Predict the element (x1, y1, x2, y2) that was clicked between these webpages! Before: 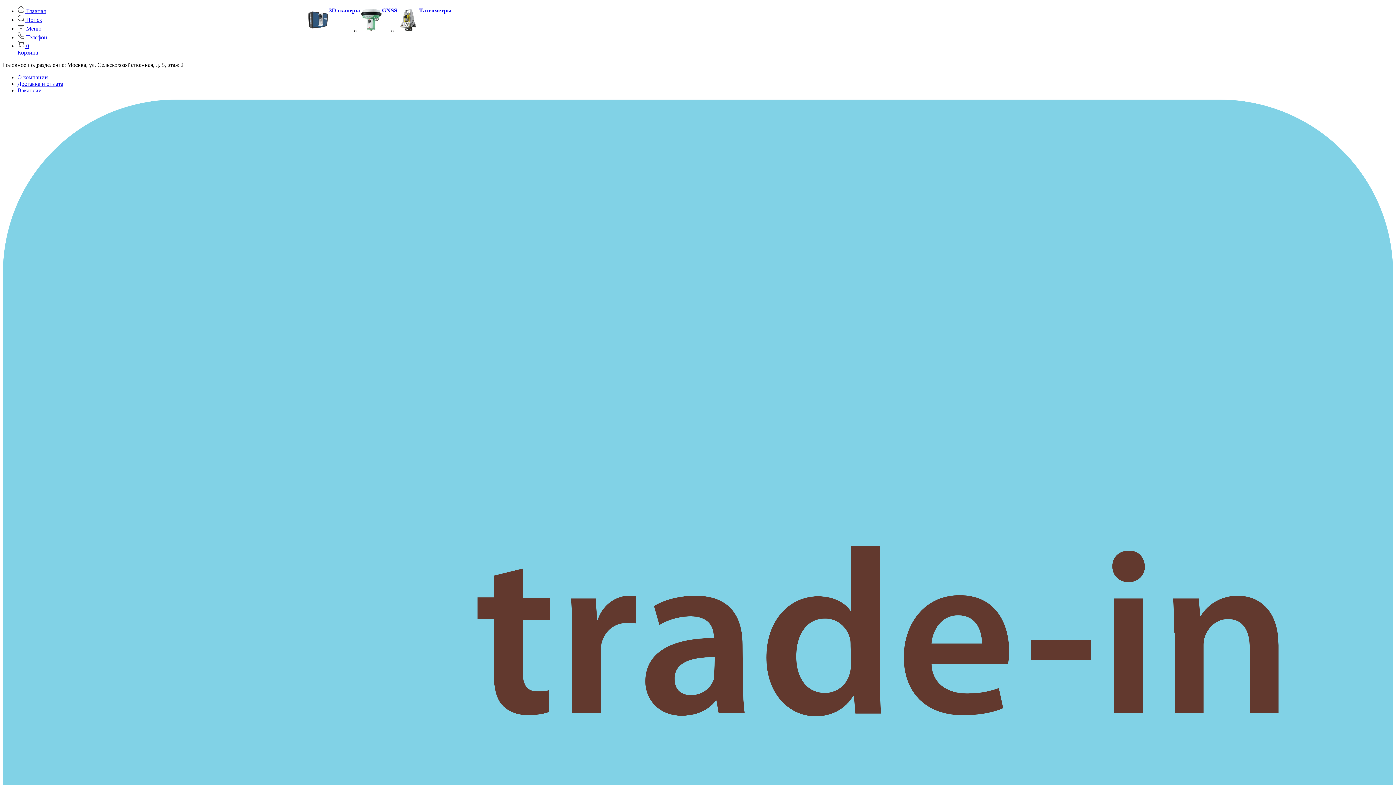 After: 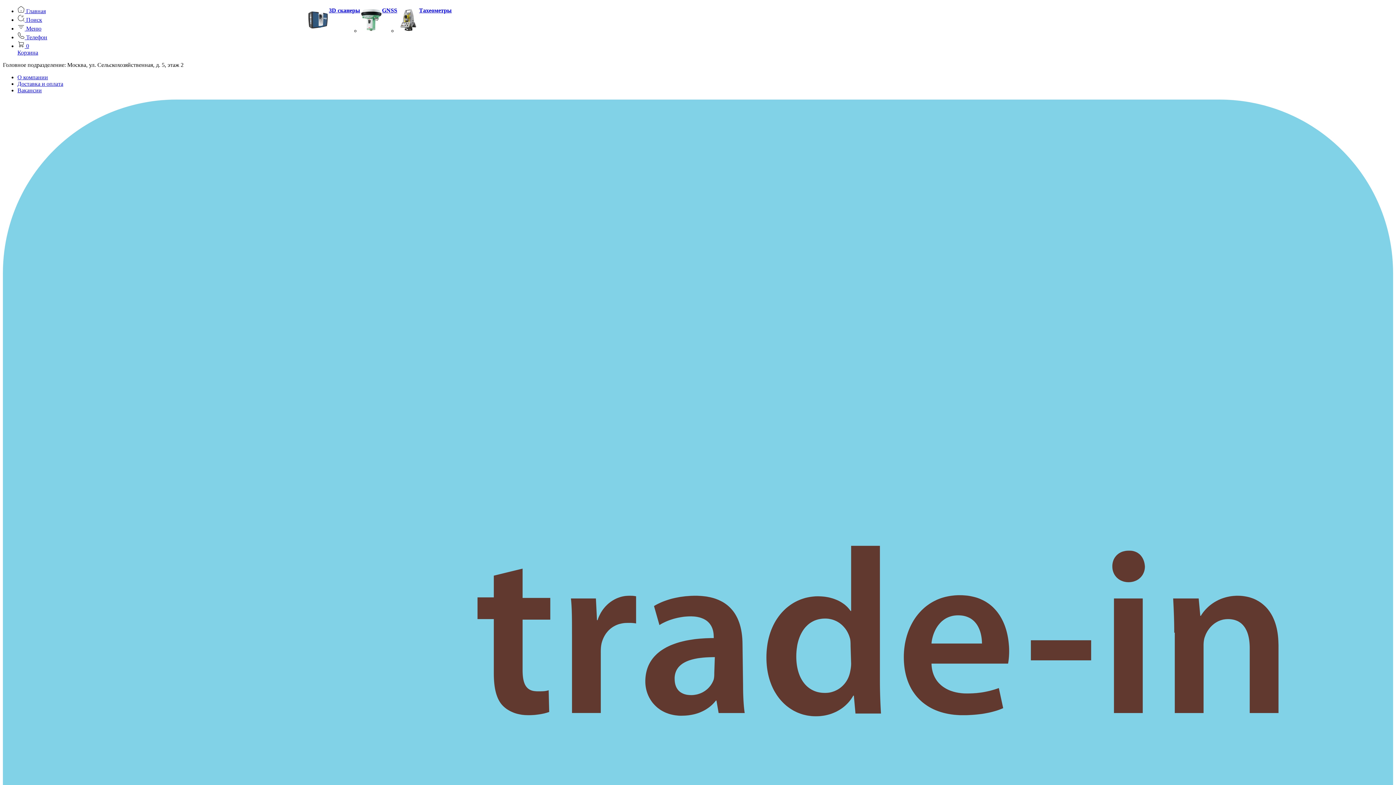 Action: label:  Поиск bbox: (17, 16, 42, 22)